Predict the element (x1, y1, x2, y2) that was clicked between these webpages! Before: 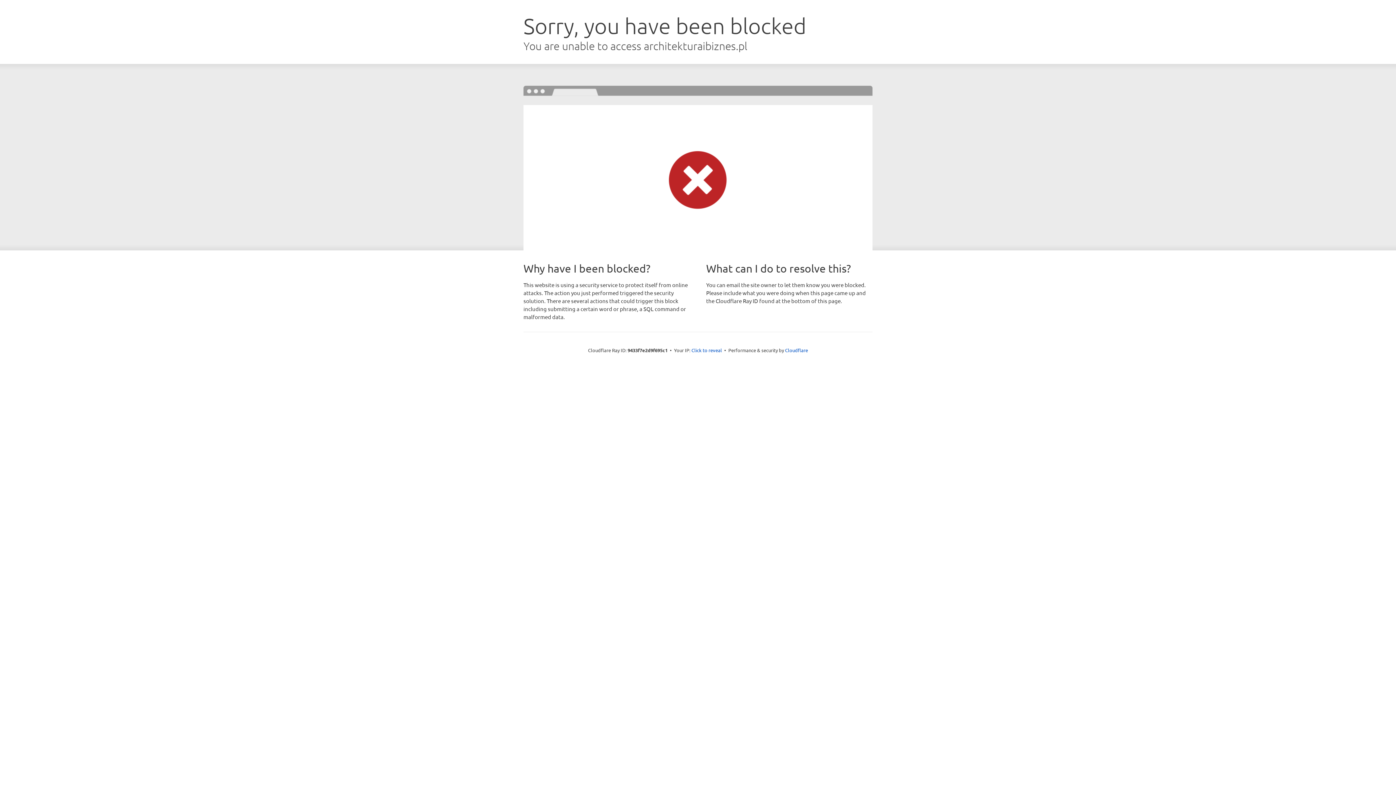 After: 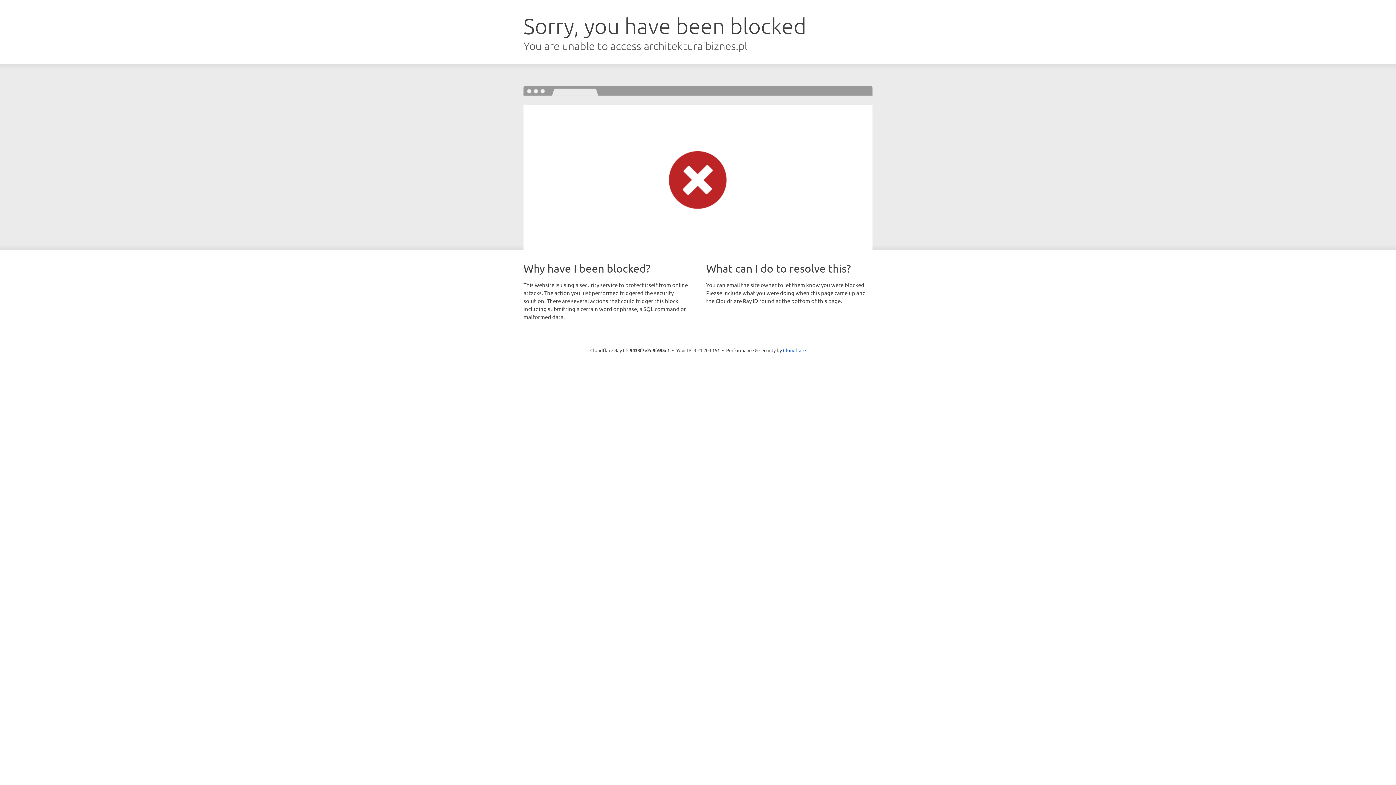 Action: label: Click to reveal bbox: (691, 346, 722, 353)